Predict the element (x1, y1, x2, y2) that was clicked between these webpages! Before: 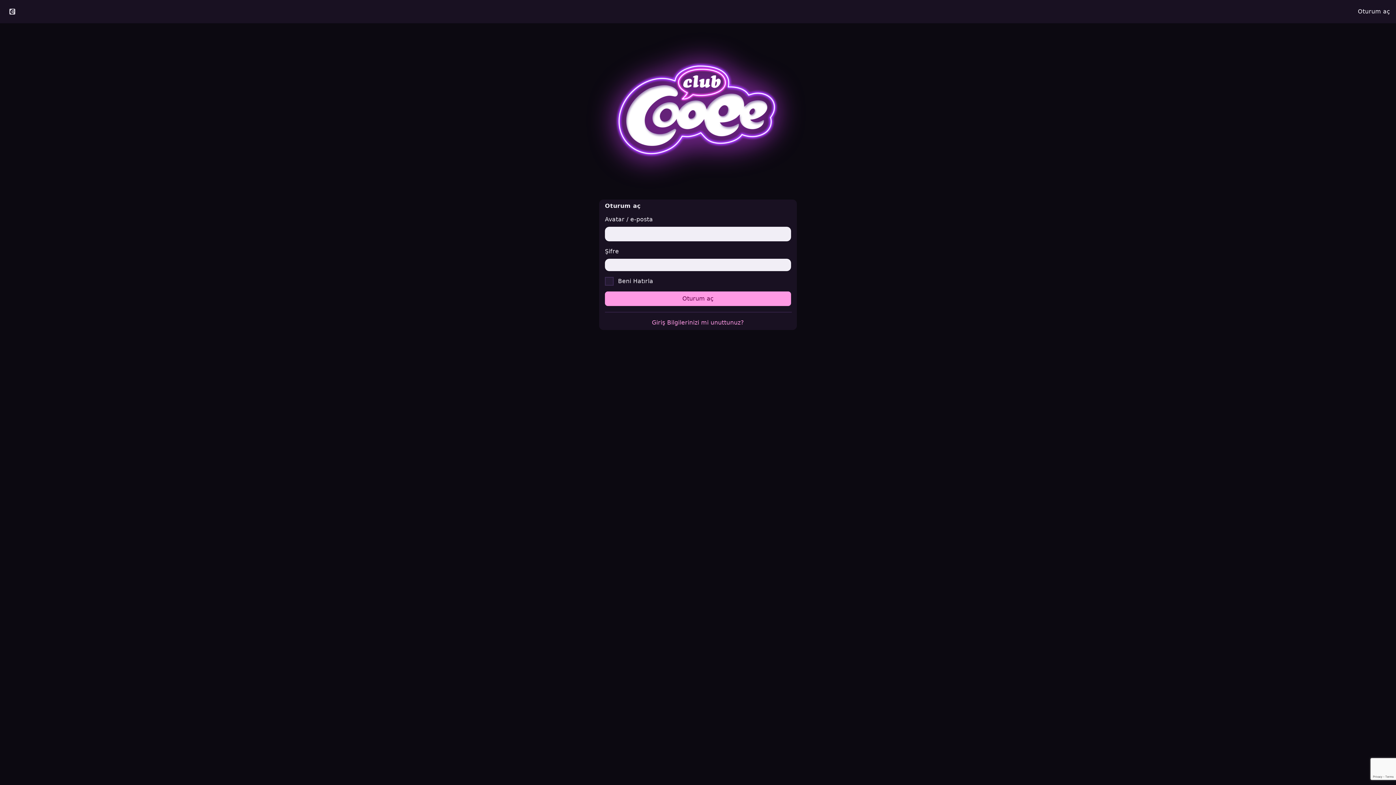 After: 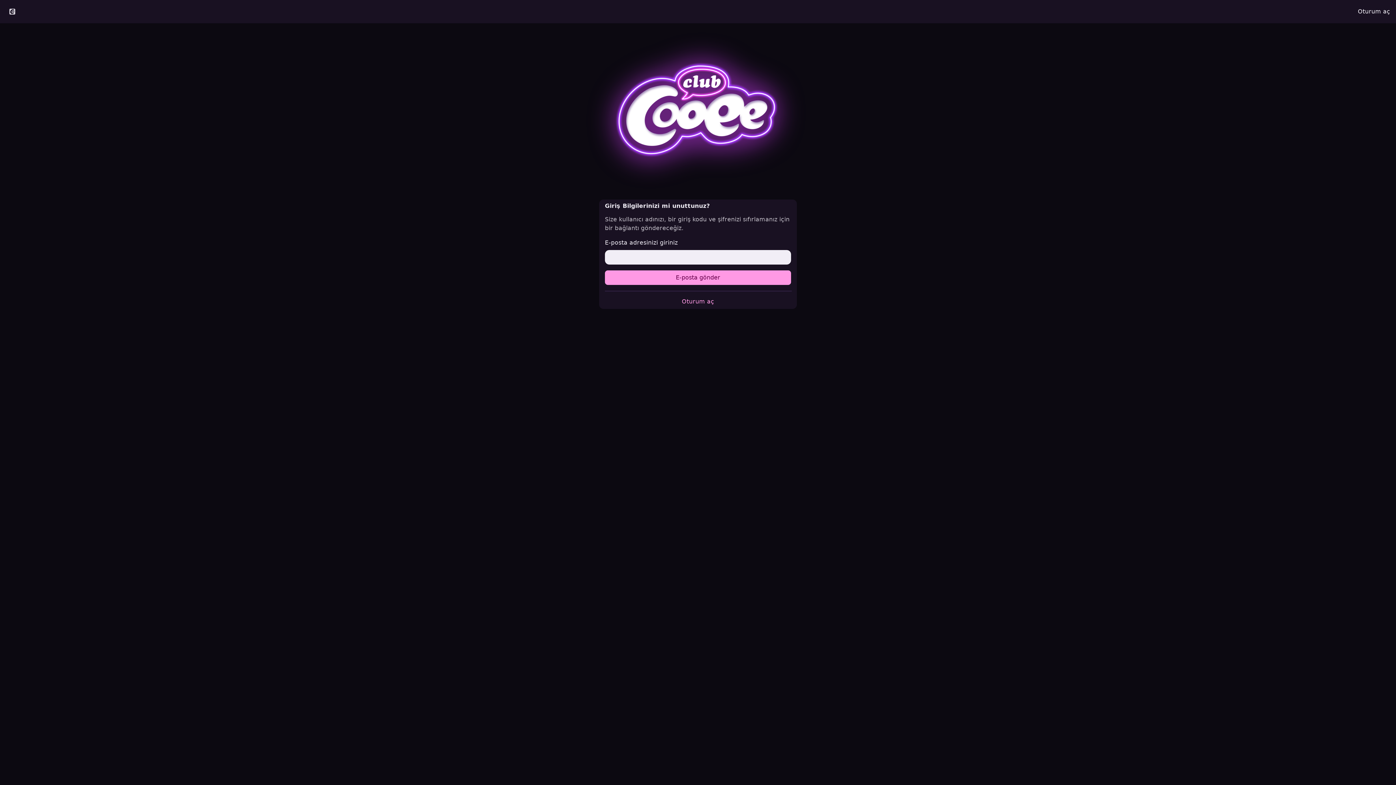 Action: bbox: (652, 319, 744, 326) label: Giriş Bilgilerinizi mi unuttunuz?